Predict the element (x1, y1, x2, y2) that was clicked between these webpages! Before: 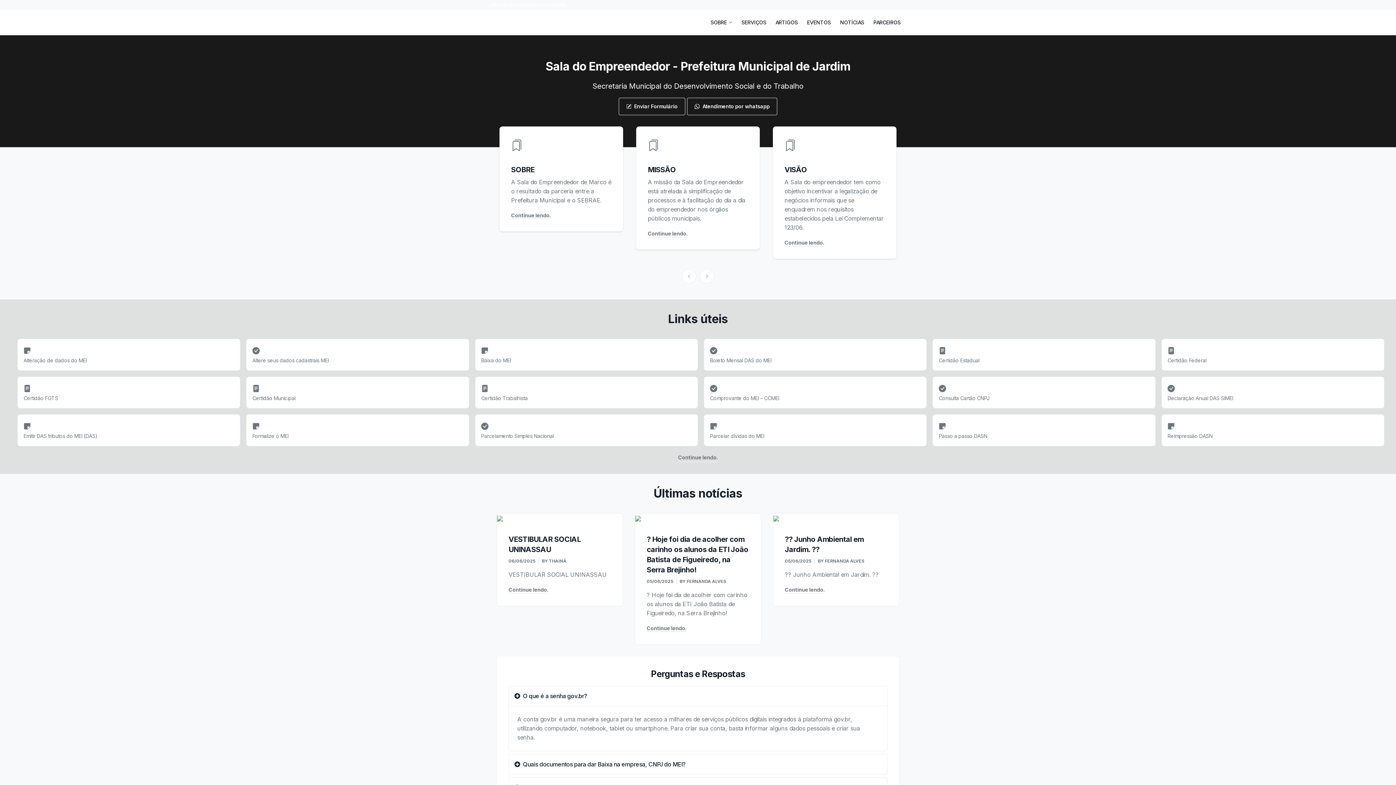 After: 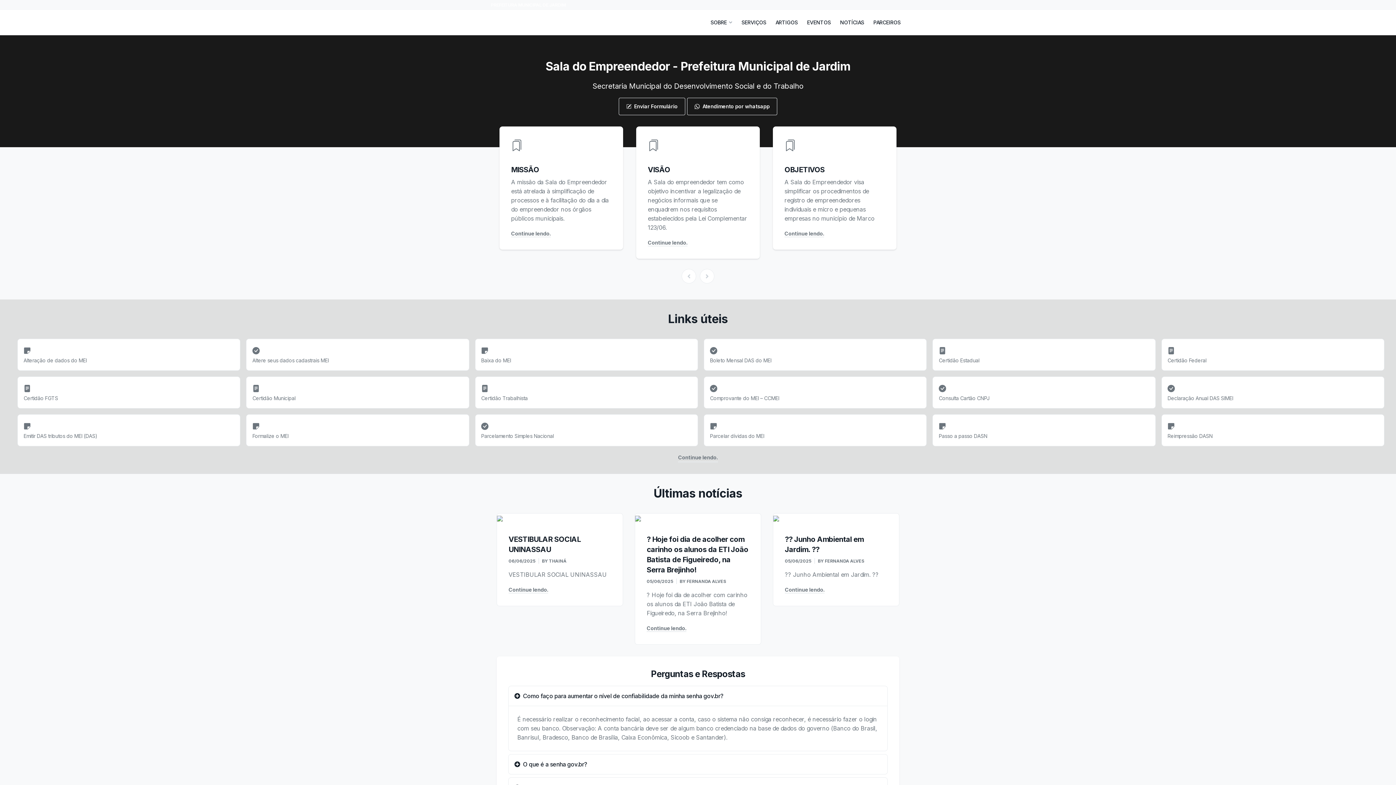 Action: label:  Atendimento por whatsapp bbox: (687, 97, 777, 115)